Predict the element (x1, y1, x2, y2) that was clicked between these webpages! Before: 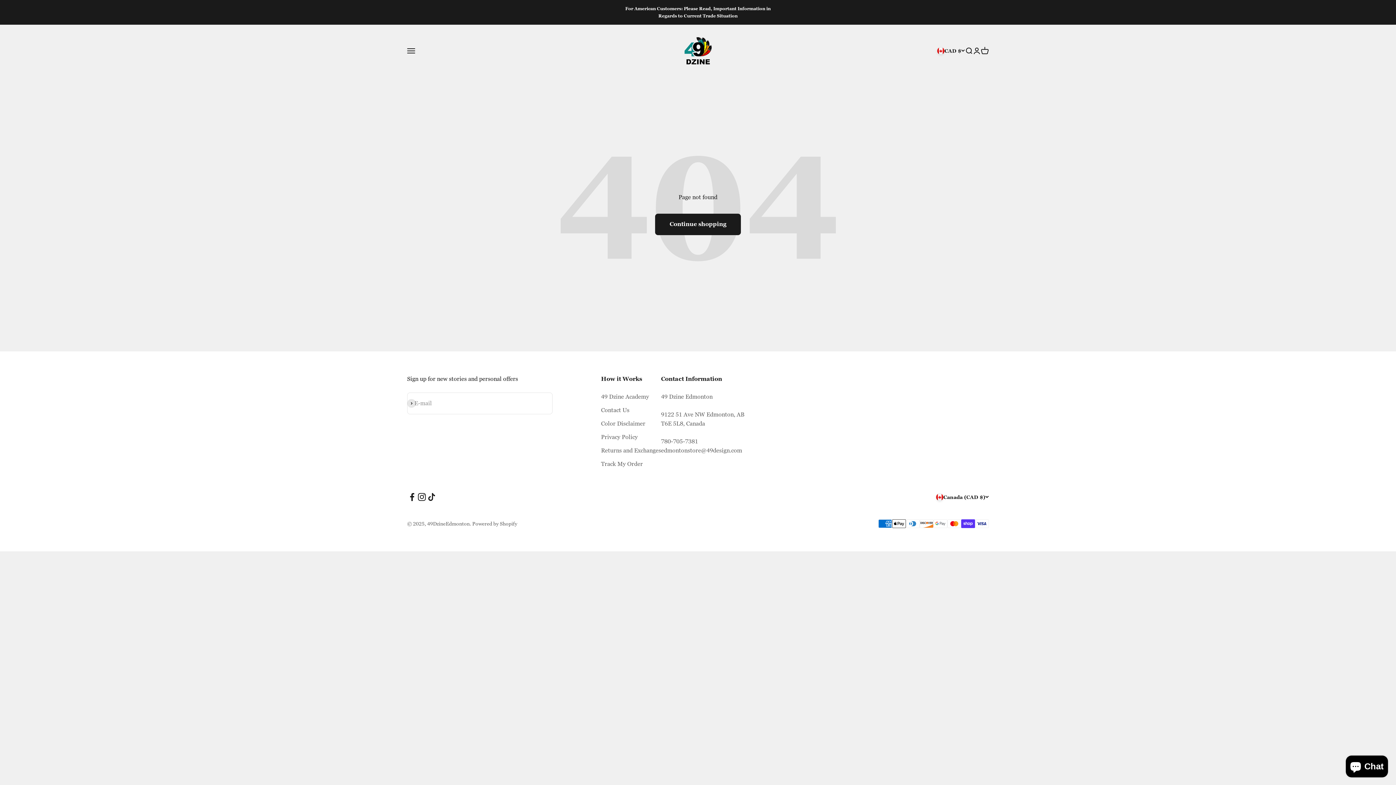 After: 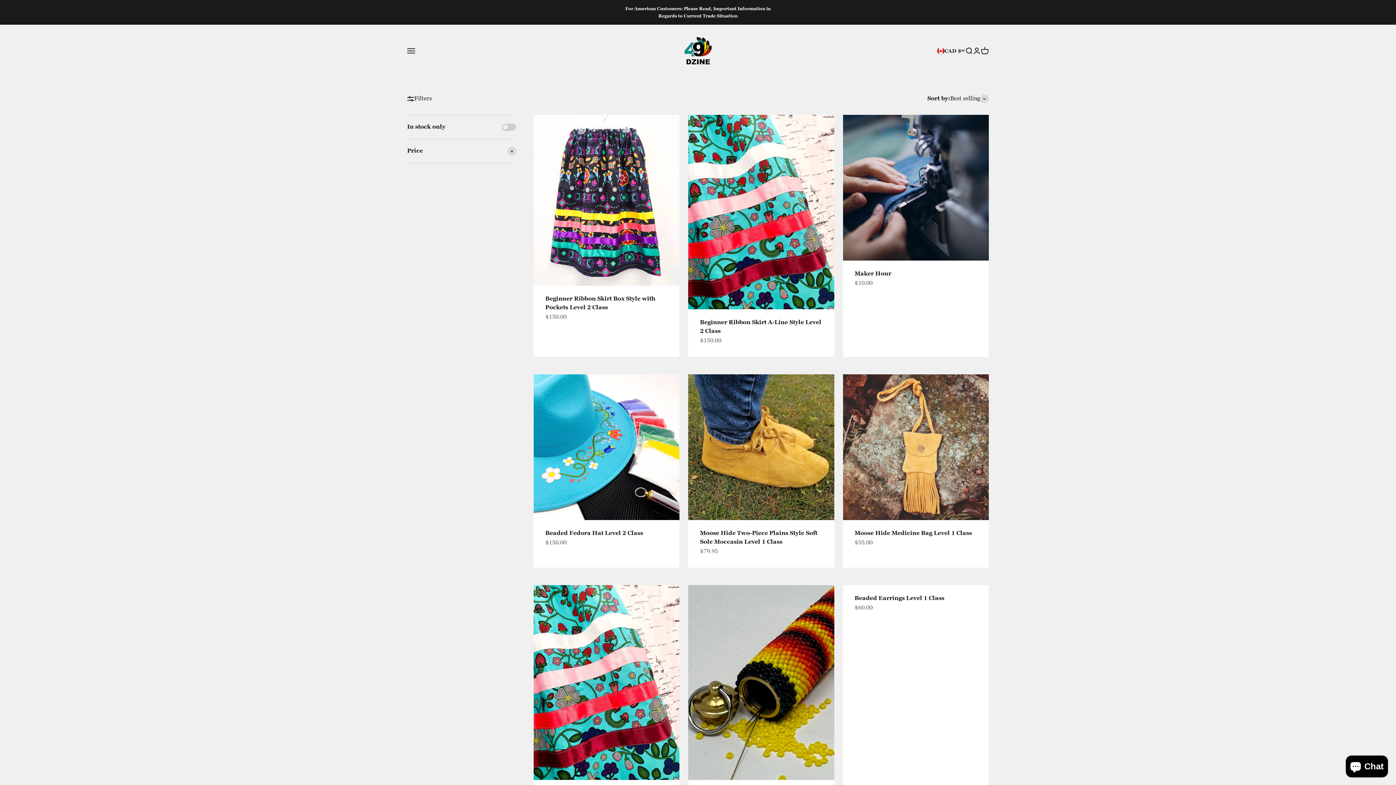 Action: bbox: (601, 392, 649, 401) label: 49 Dzine Academy